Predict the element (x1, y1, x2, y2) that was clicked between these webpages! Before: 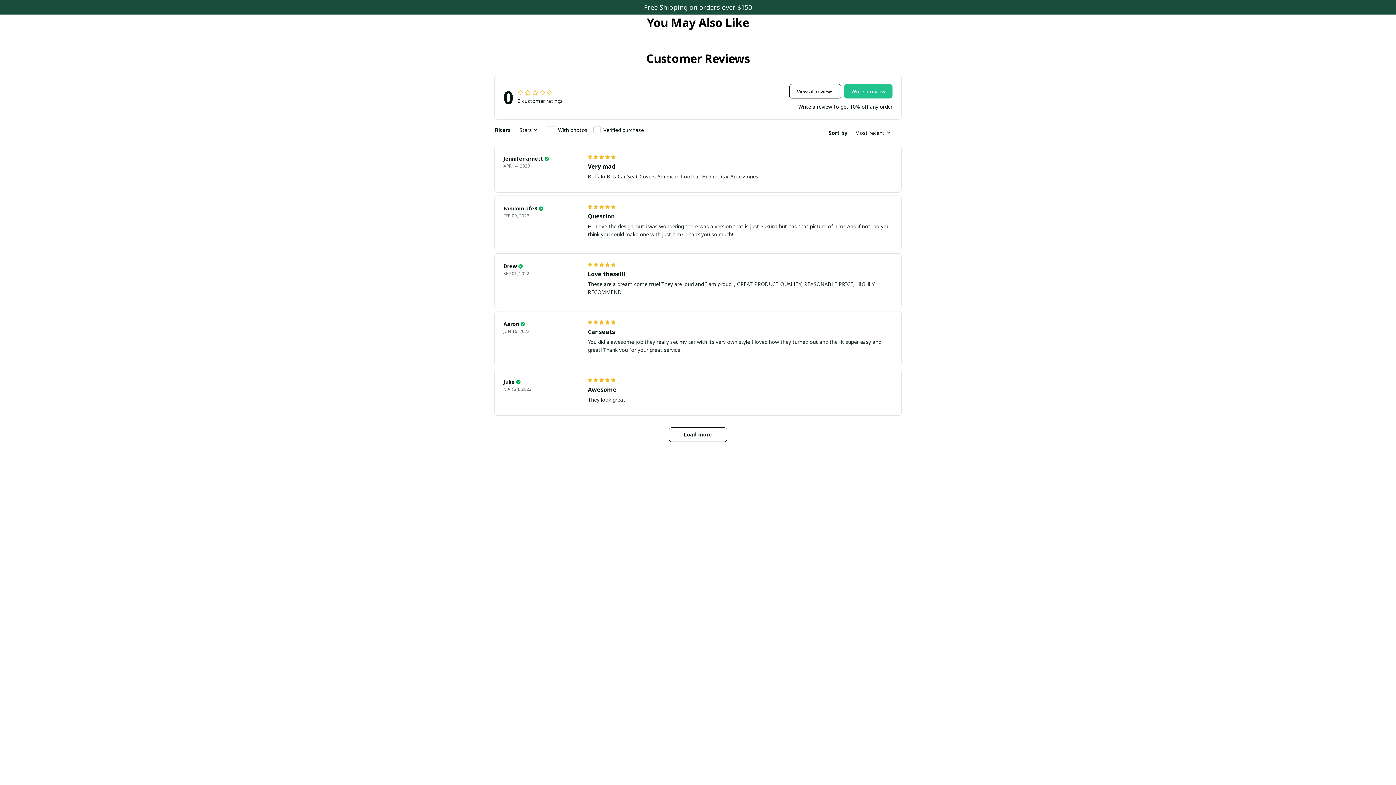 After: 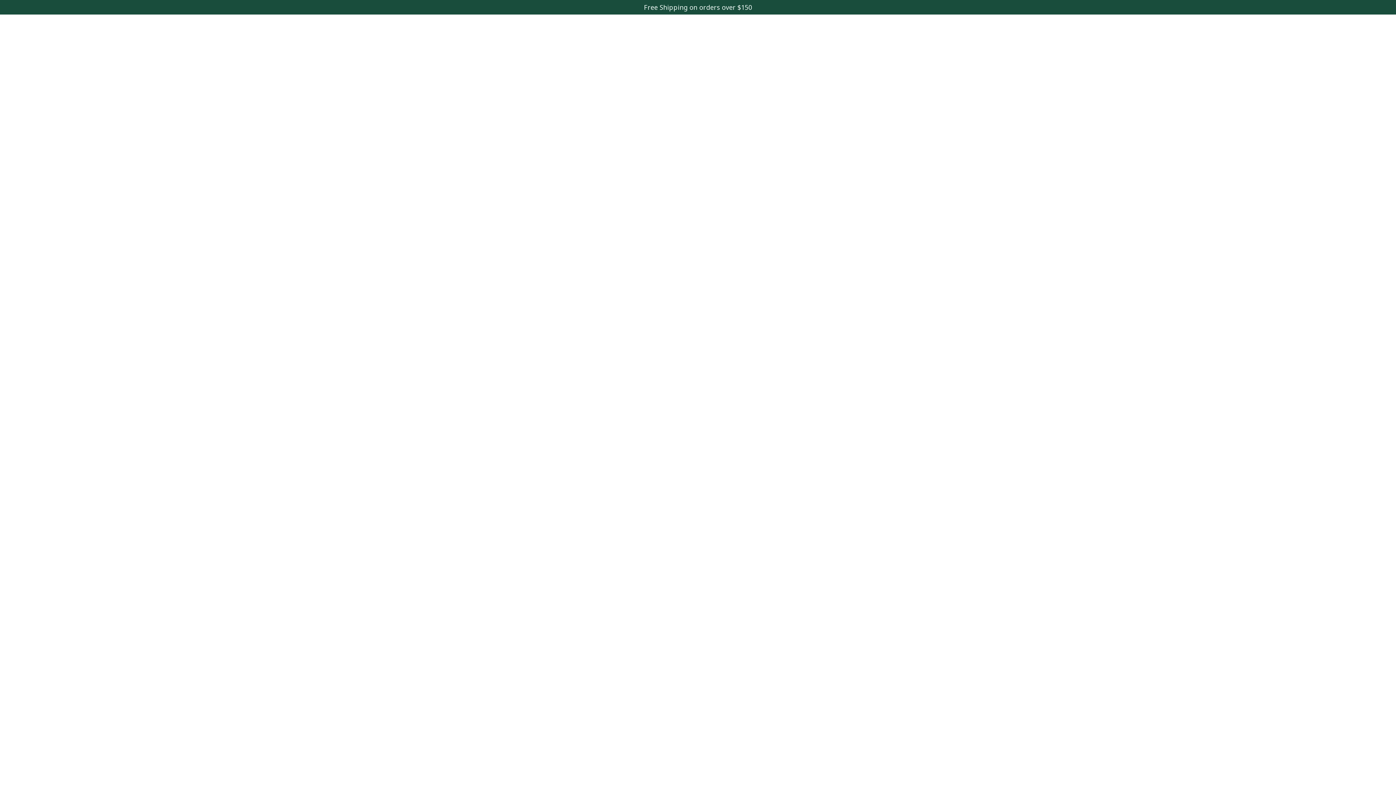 Action: label: View all reviews bbox: (789, 84, 841, 98)